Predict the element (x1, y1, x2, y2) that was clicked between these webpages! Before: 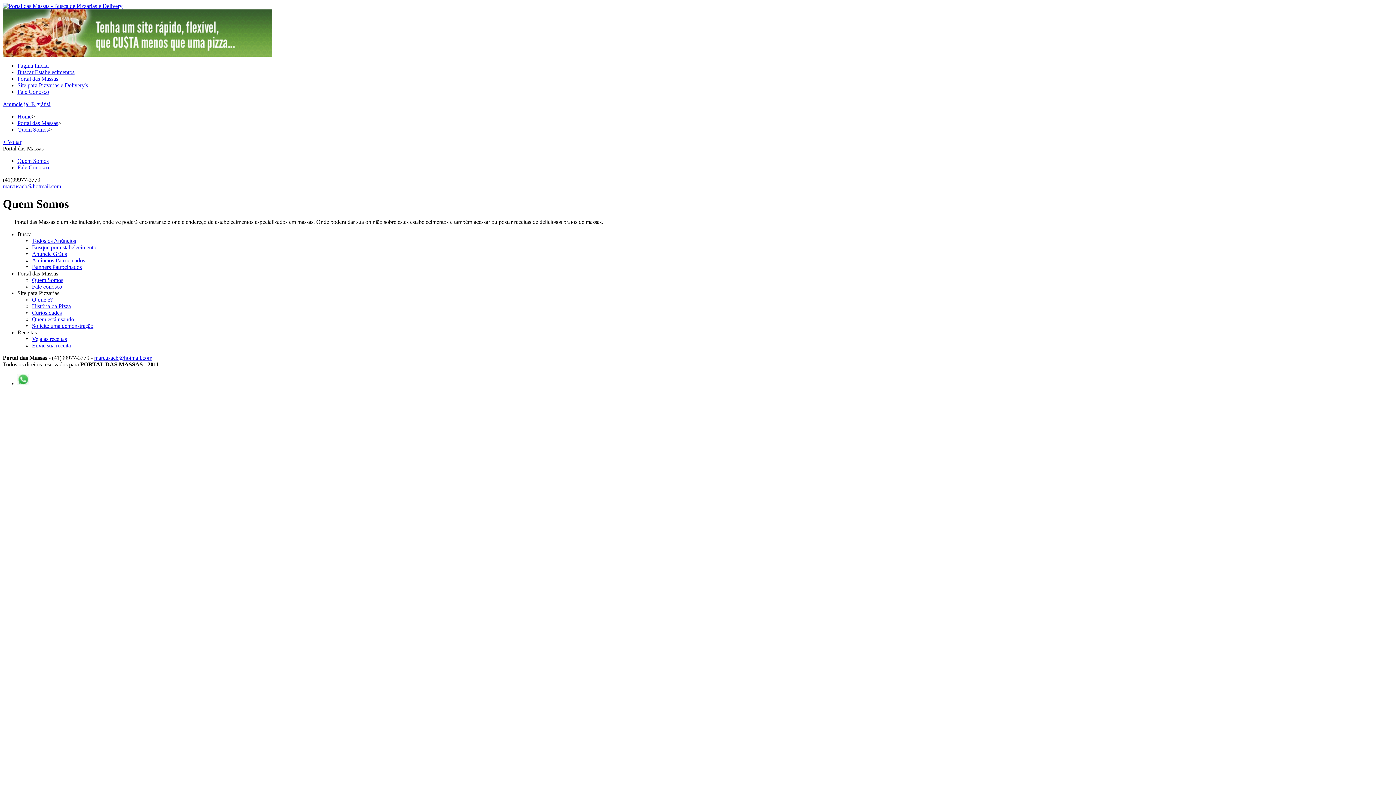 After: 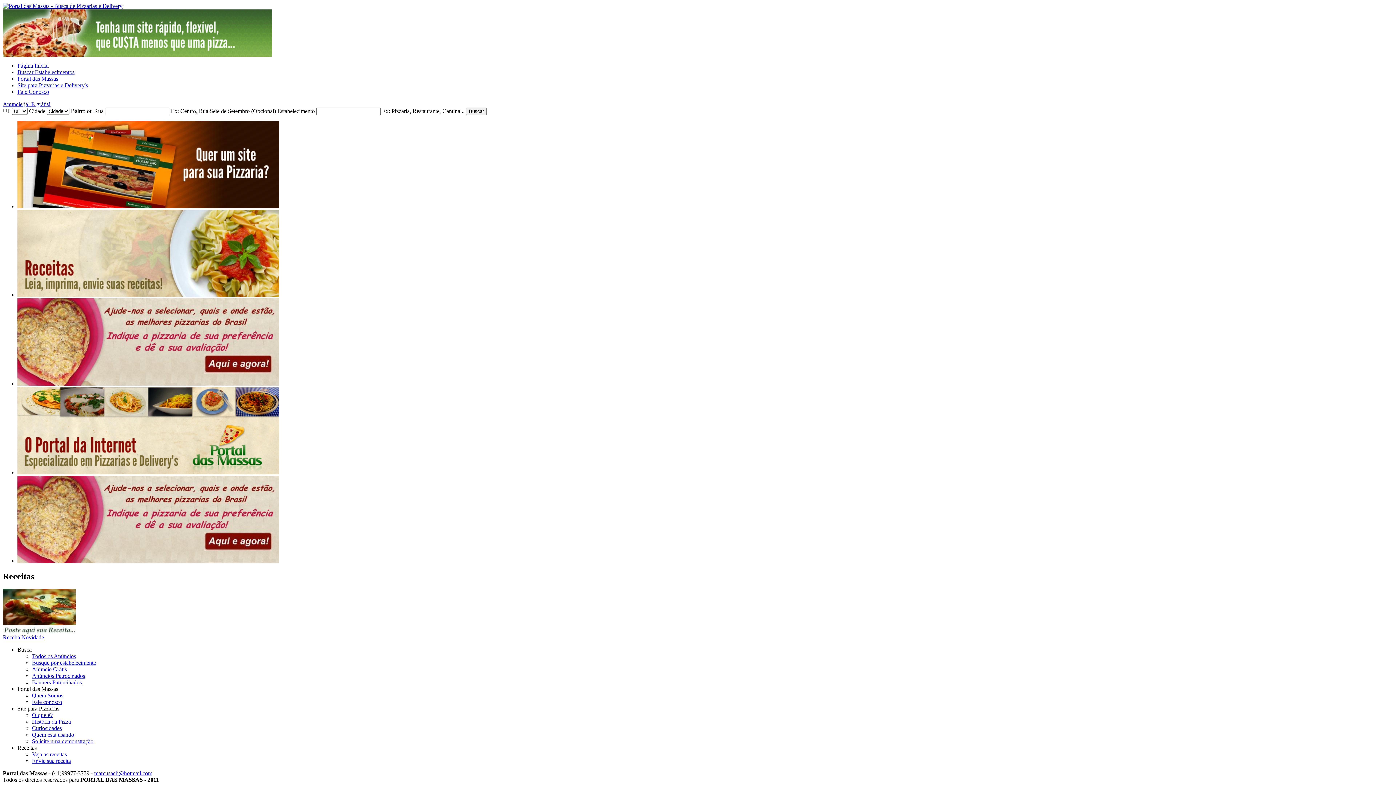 Action: bbox: (17, 113, 31, 119) label: Home